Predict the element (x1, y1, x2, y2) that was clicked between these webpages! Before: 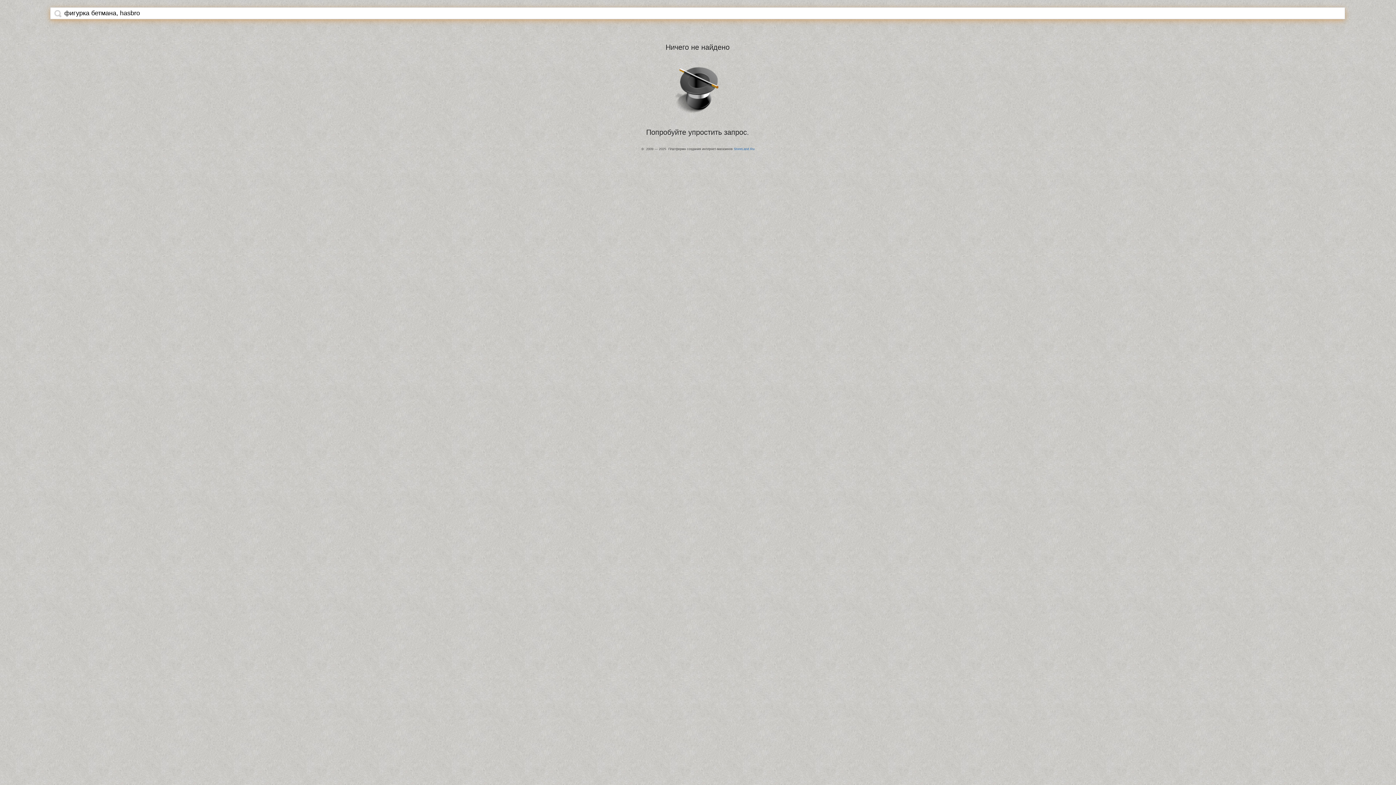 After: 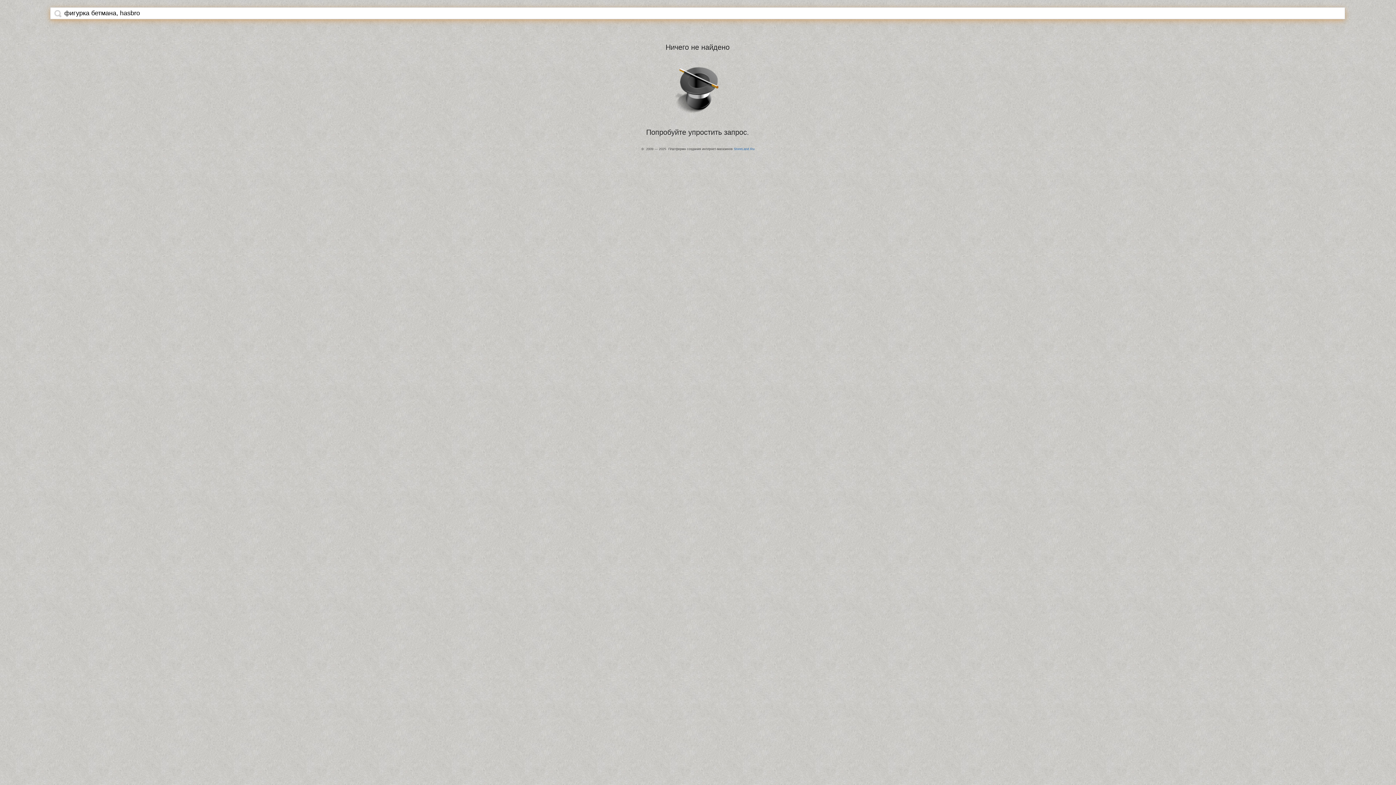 Action: bbox: (54, 9, 61, 17)